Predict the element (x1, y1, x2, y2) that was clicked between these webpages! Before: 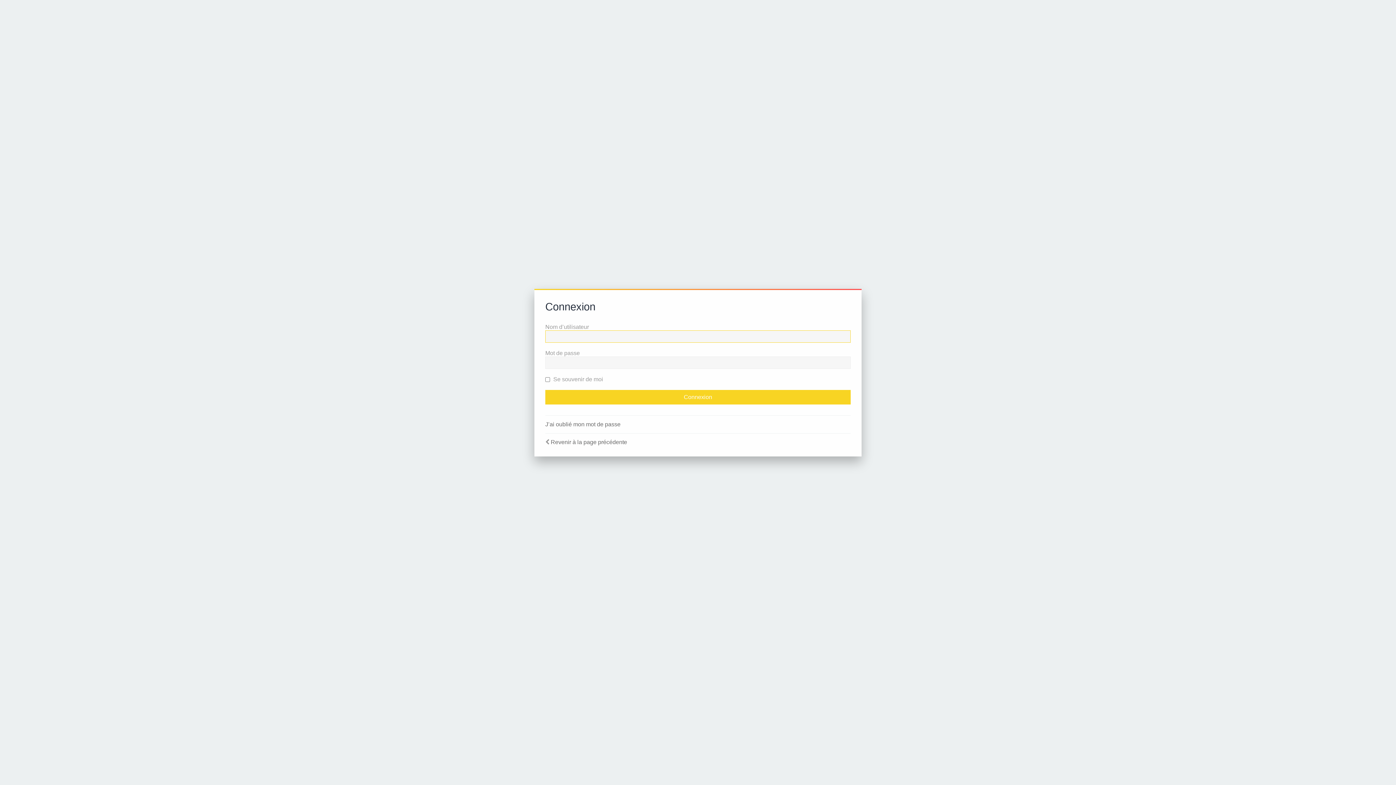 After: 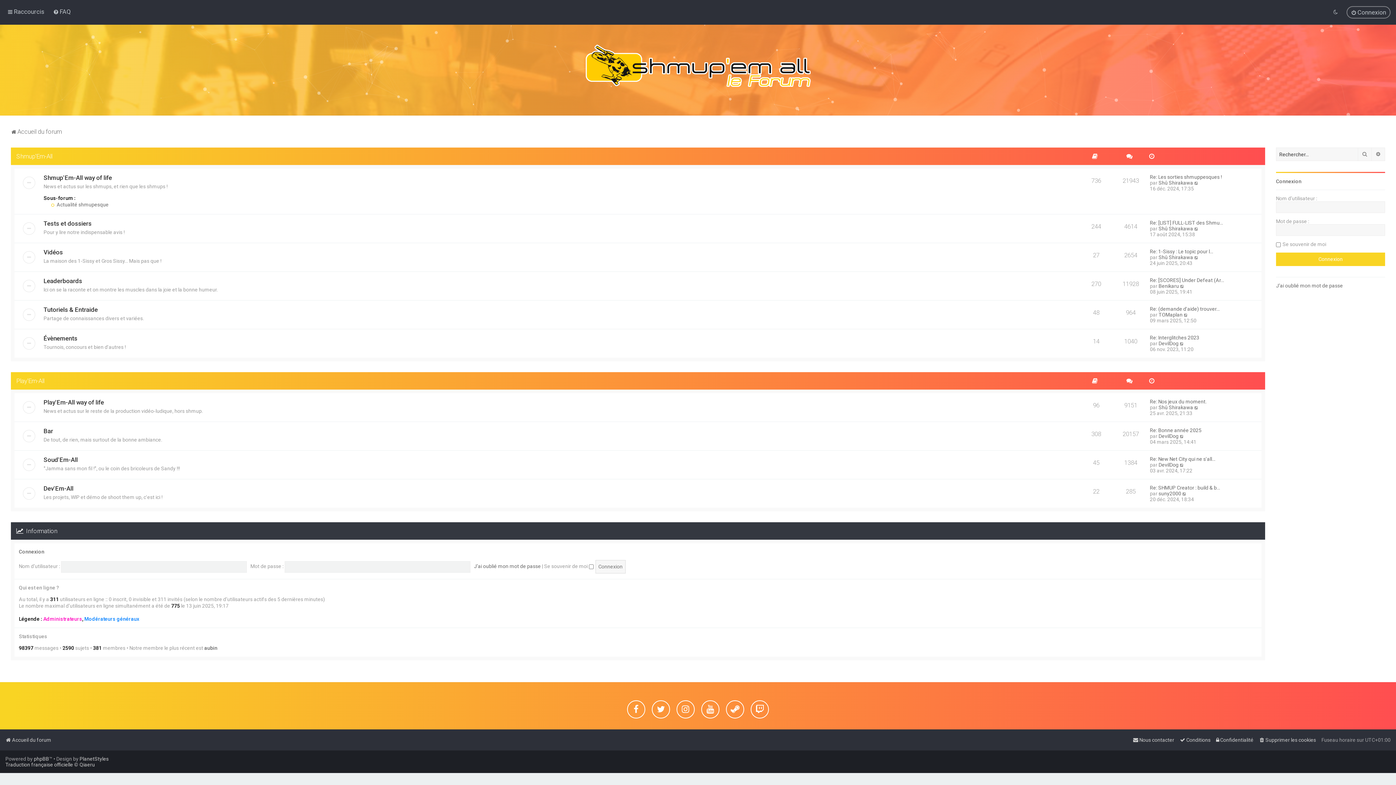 Action: label: Revenir à la page précédente bbox: (550, 439, 627, 445)